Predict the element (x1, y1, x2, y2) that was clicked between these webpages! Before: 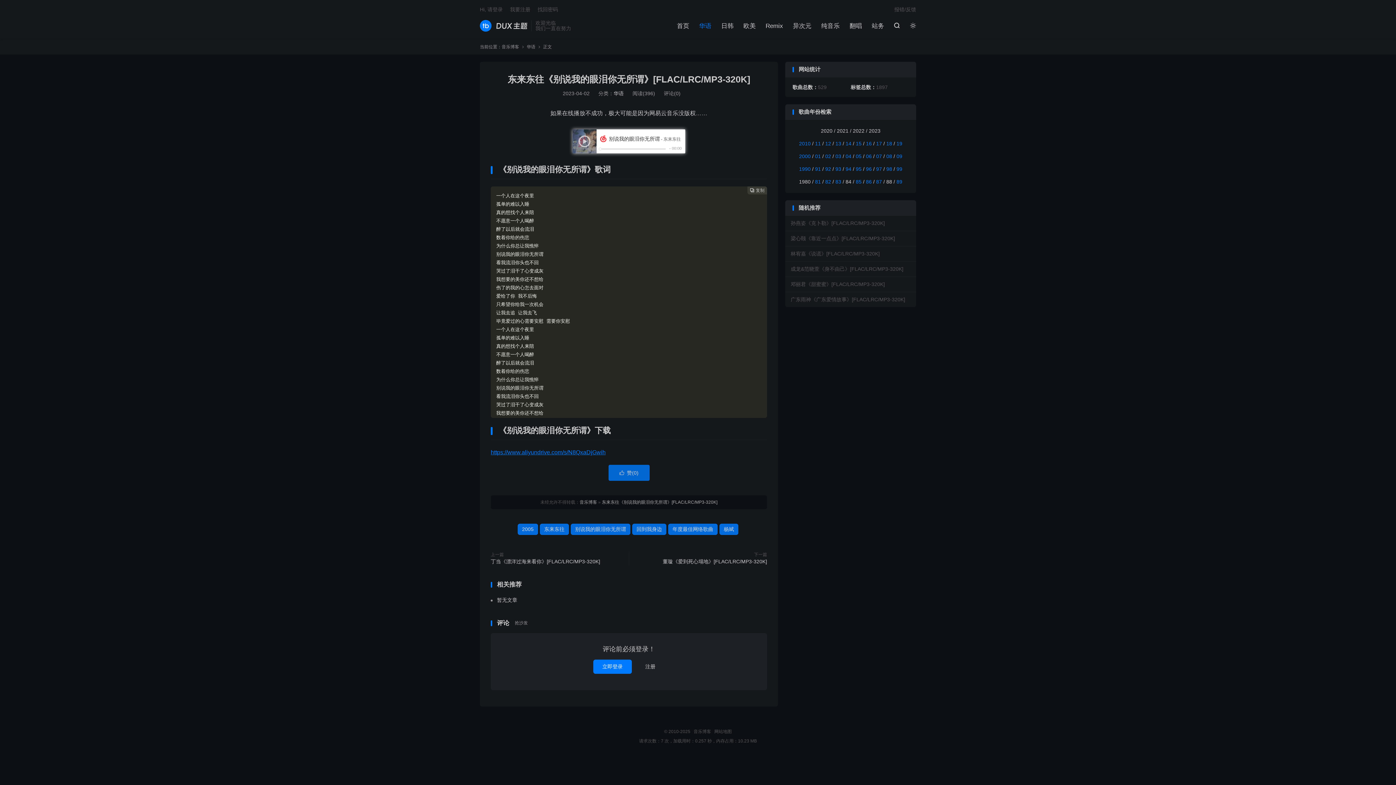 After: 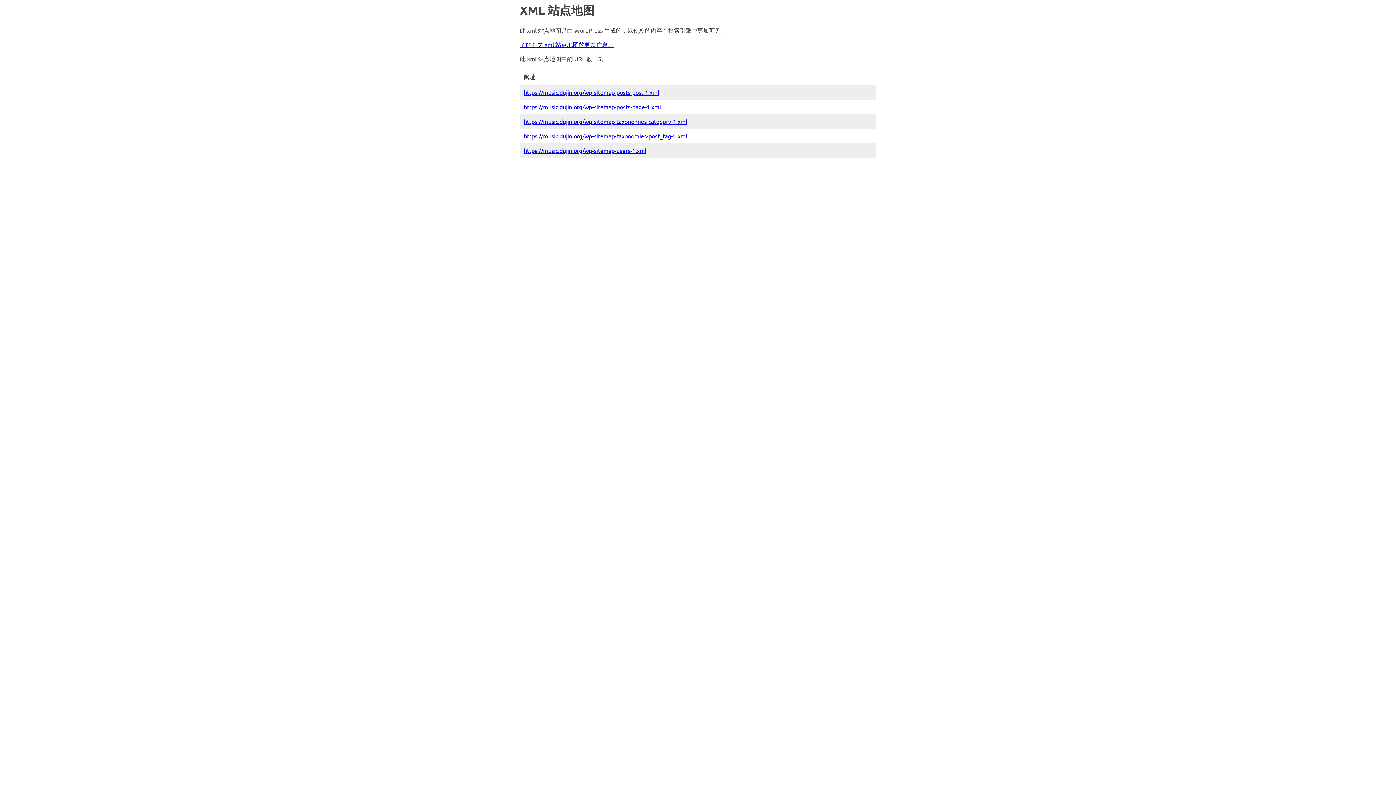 Action: bbox: (714, 729, 732, 734) label: 网站地图